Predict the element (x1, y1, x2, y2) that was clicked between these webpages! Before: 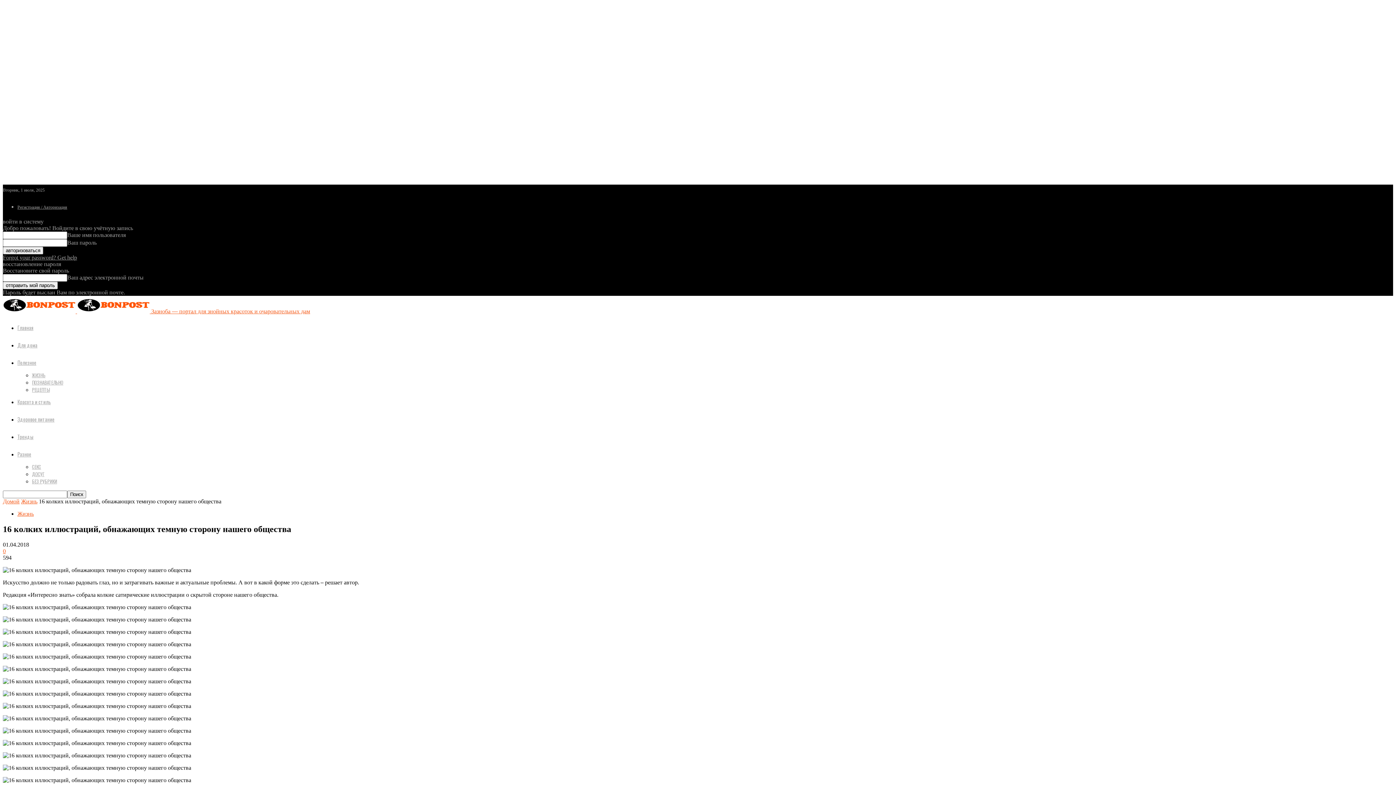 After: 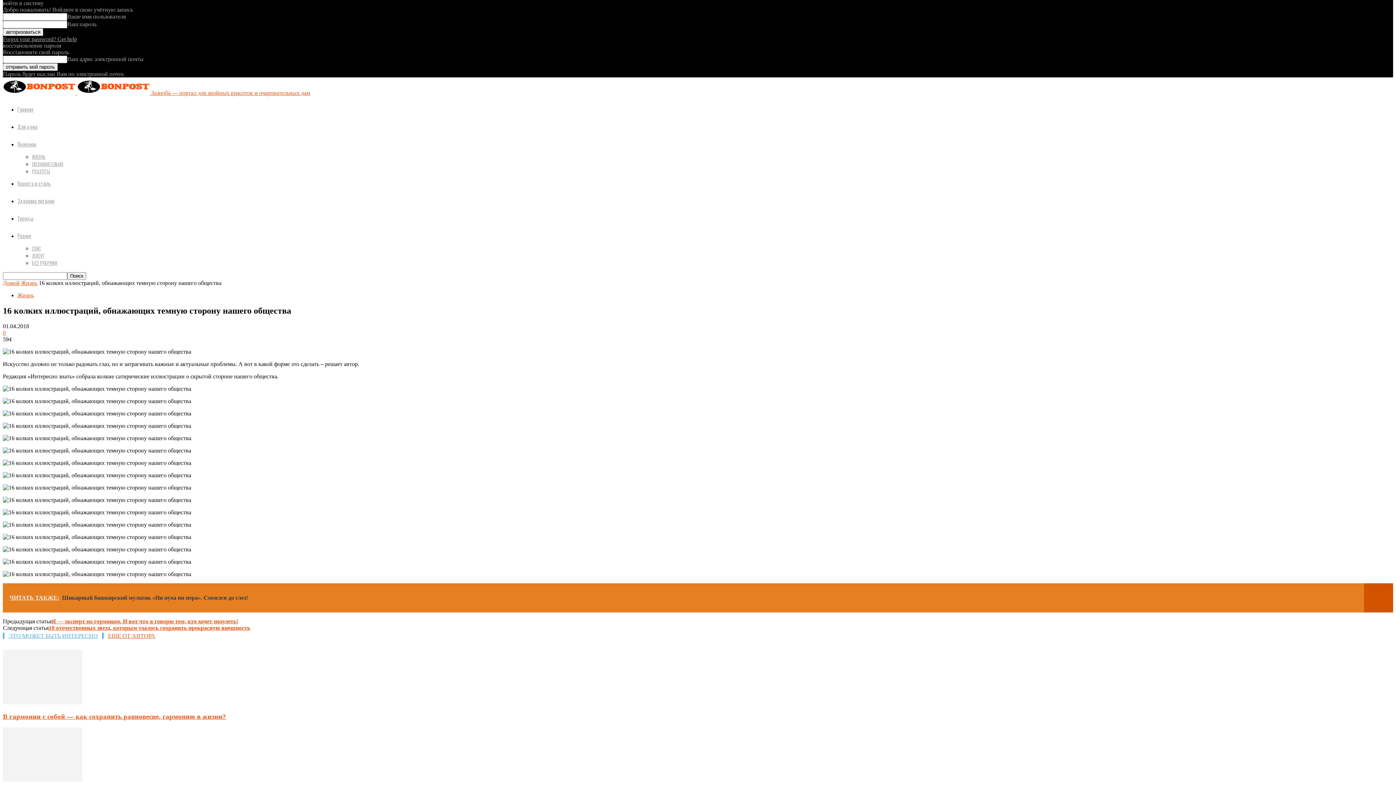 Action: label: Регистрация / Авторизация bbox: (17, 204, 67, 209)